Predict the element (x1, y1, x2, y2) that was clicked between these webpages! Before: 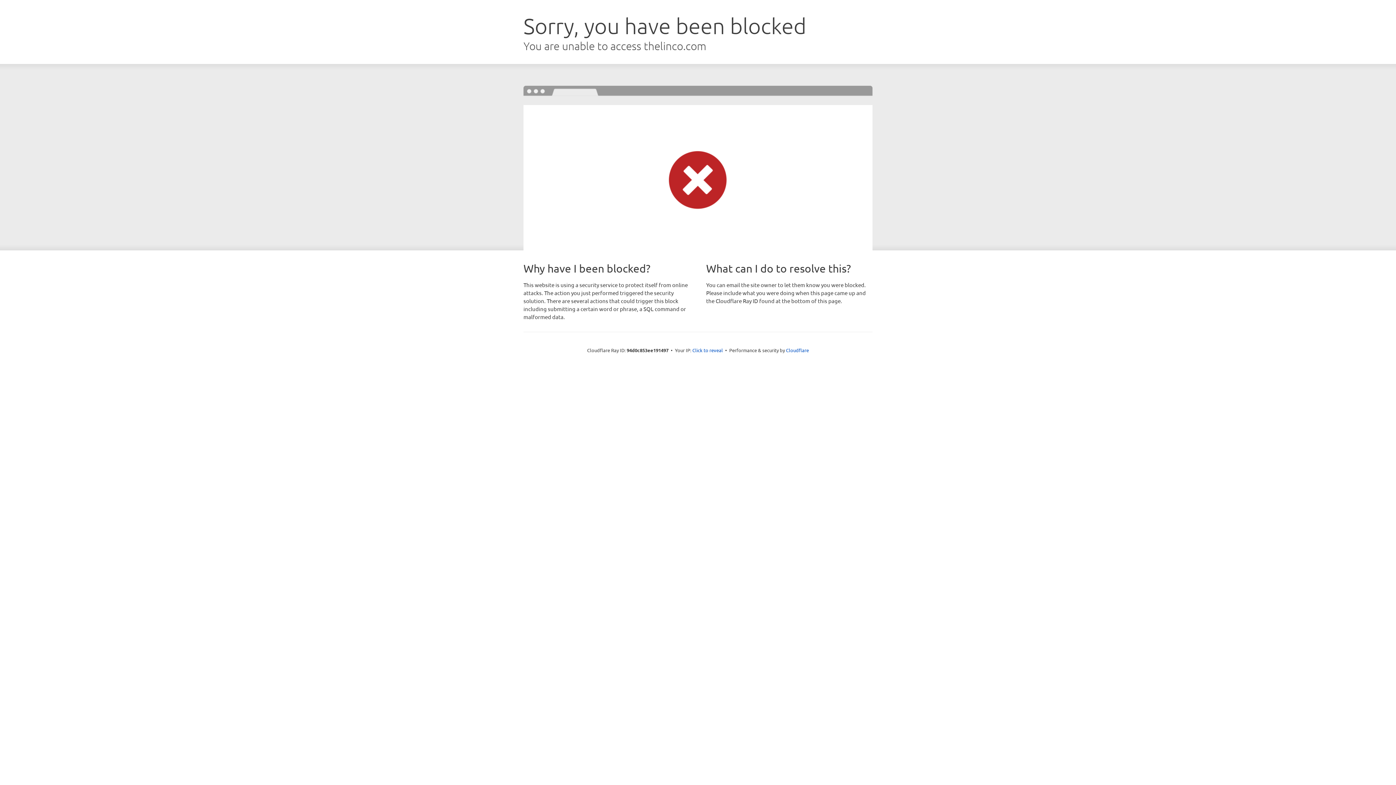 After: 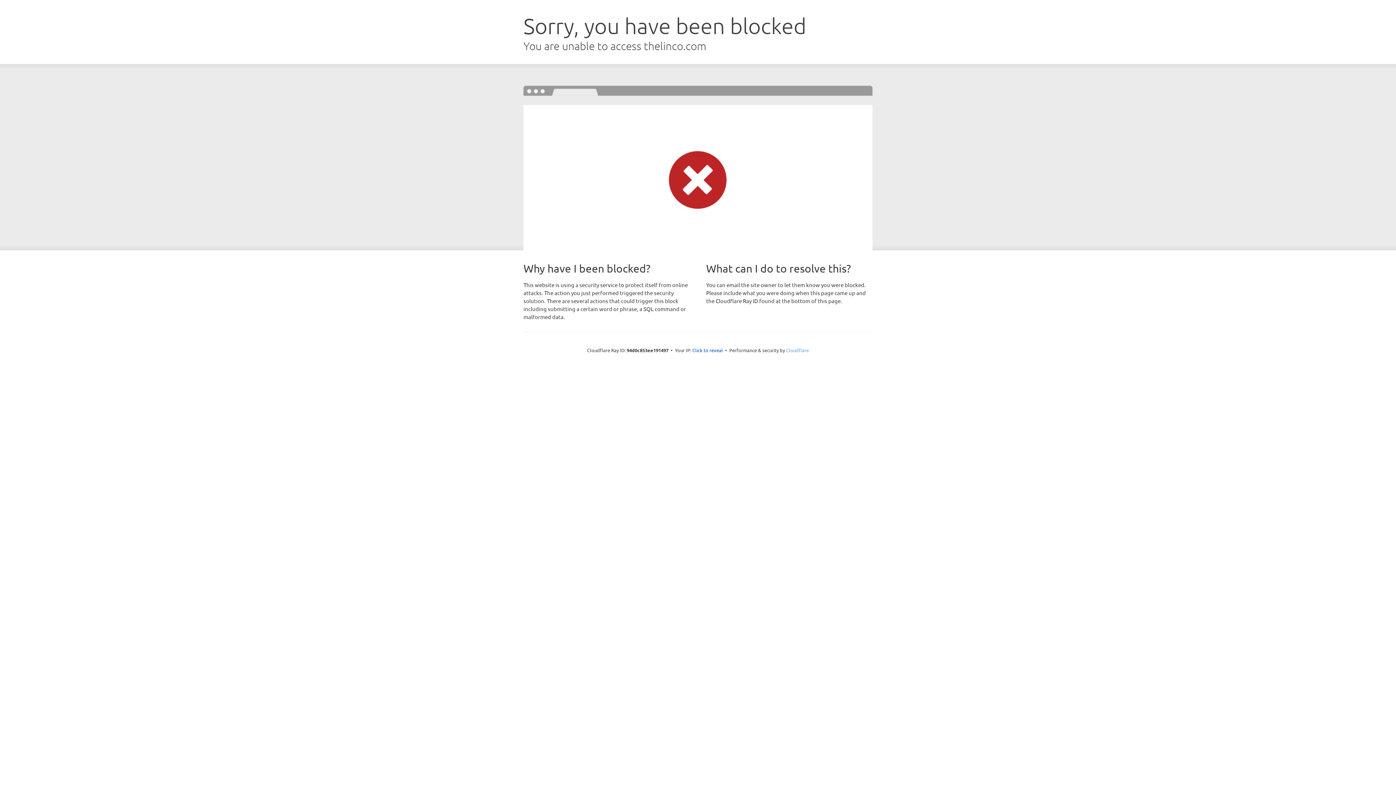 Action: bbox: (786, 347, 809, 353) label: Cloudflare